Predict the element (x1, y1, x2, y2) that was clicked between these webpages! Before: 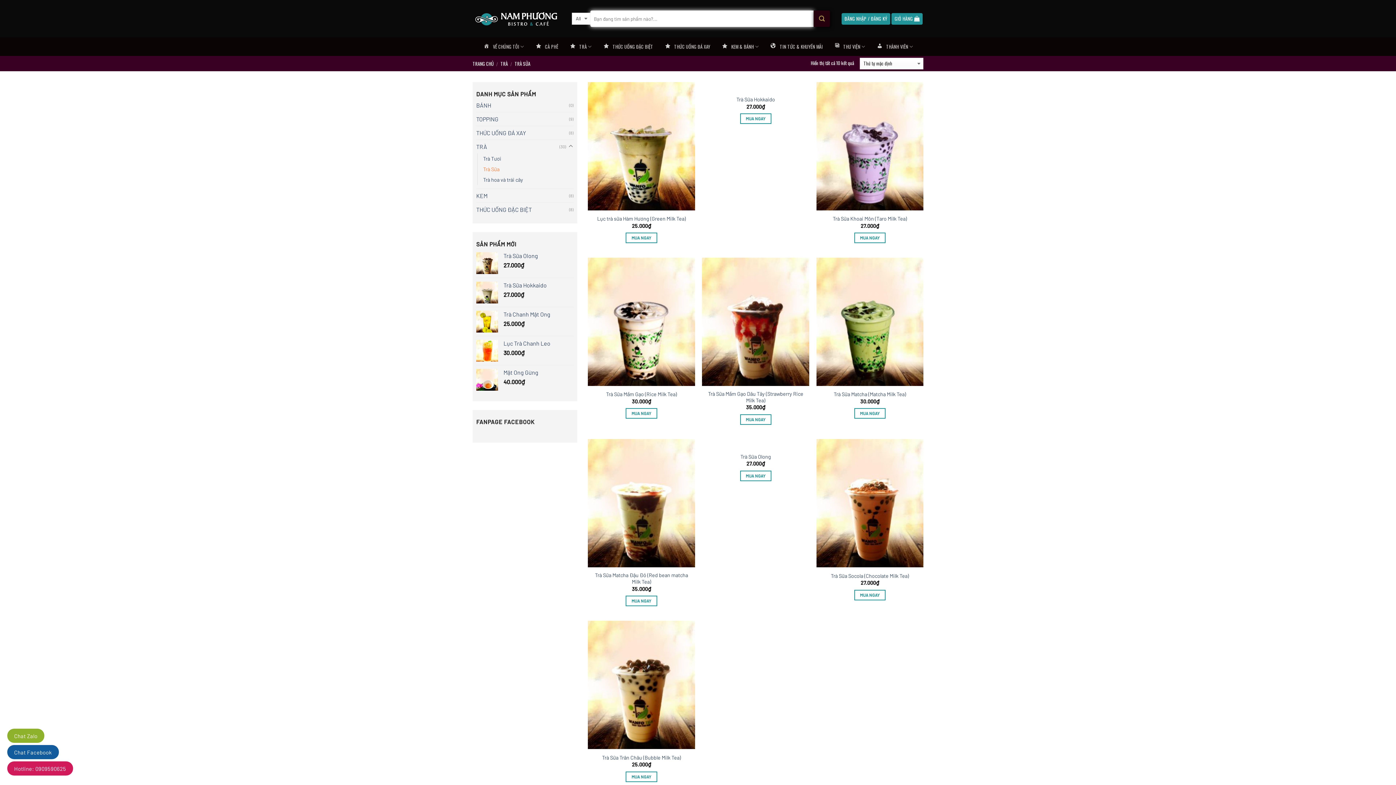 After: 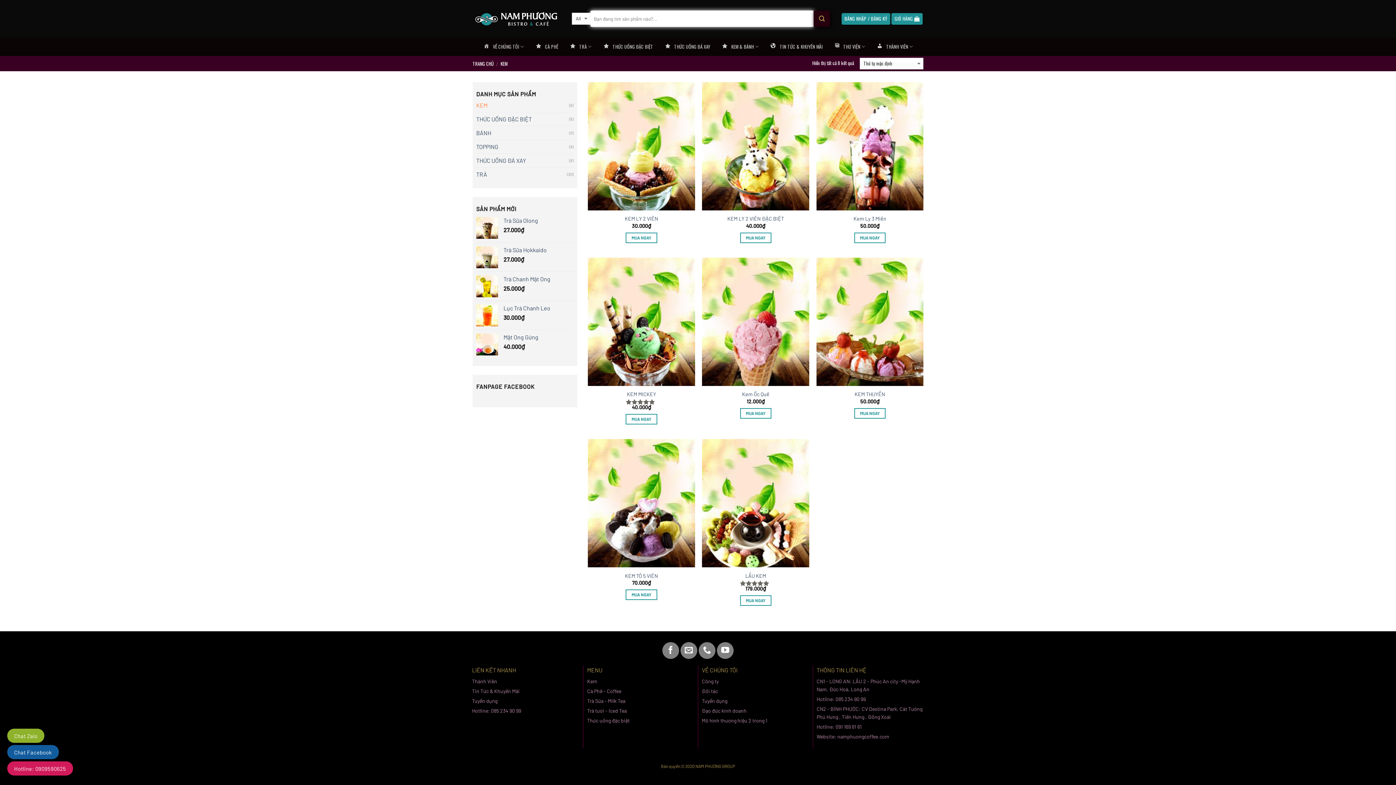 Action: label: KEM bbox: (476, 188, 569, 202)